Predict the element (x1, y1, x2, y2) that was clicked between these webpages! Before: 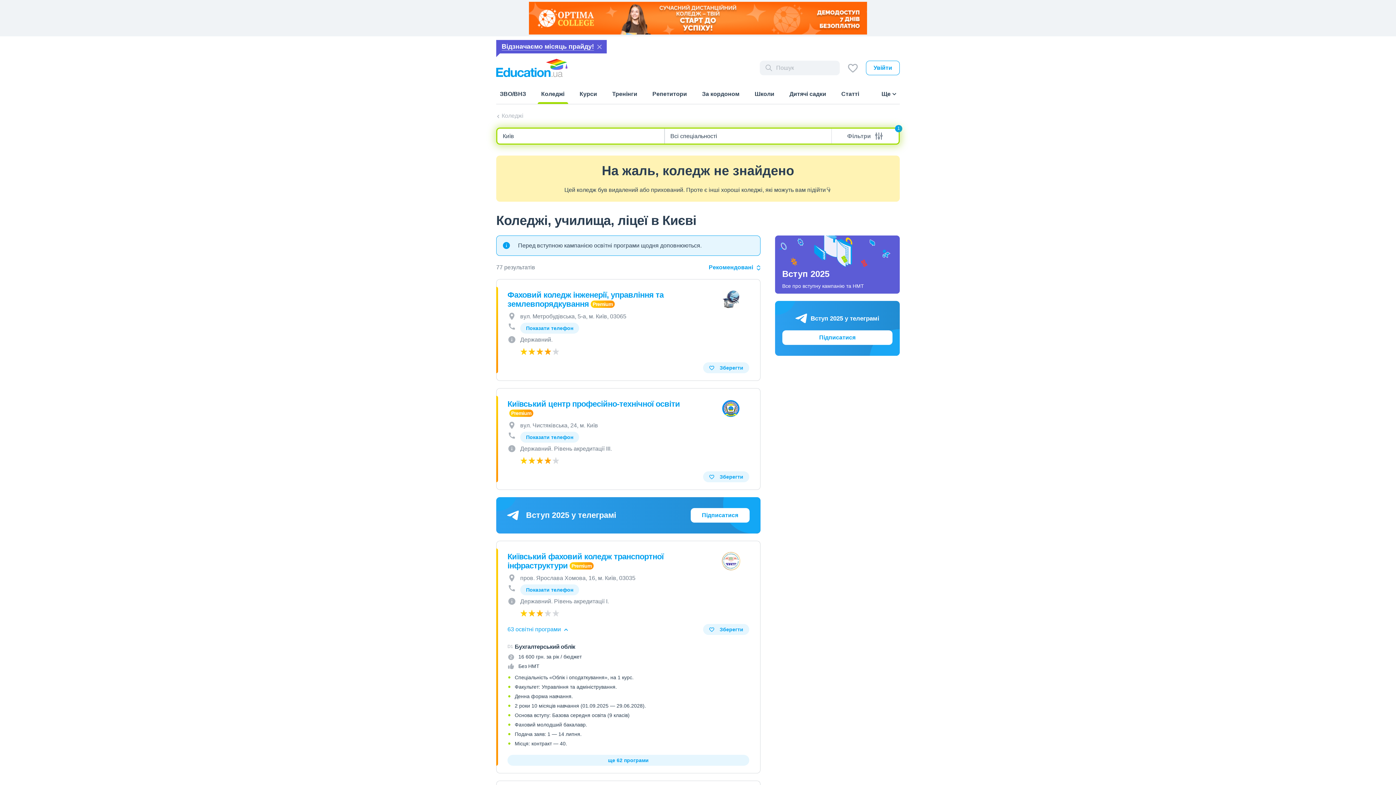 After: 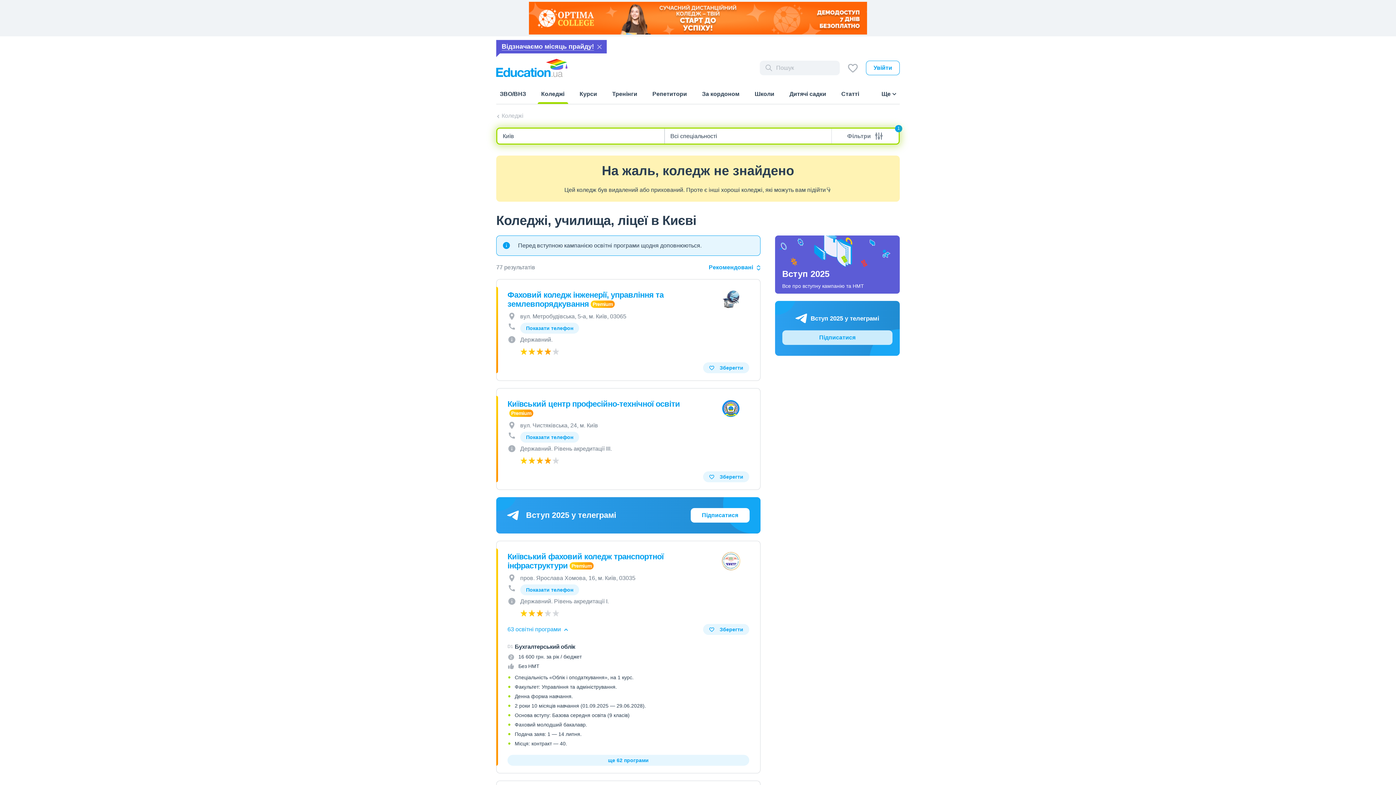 Action: bbox: (782, 330, 892, 345) label: Підписатися